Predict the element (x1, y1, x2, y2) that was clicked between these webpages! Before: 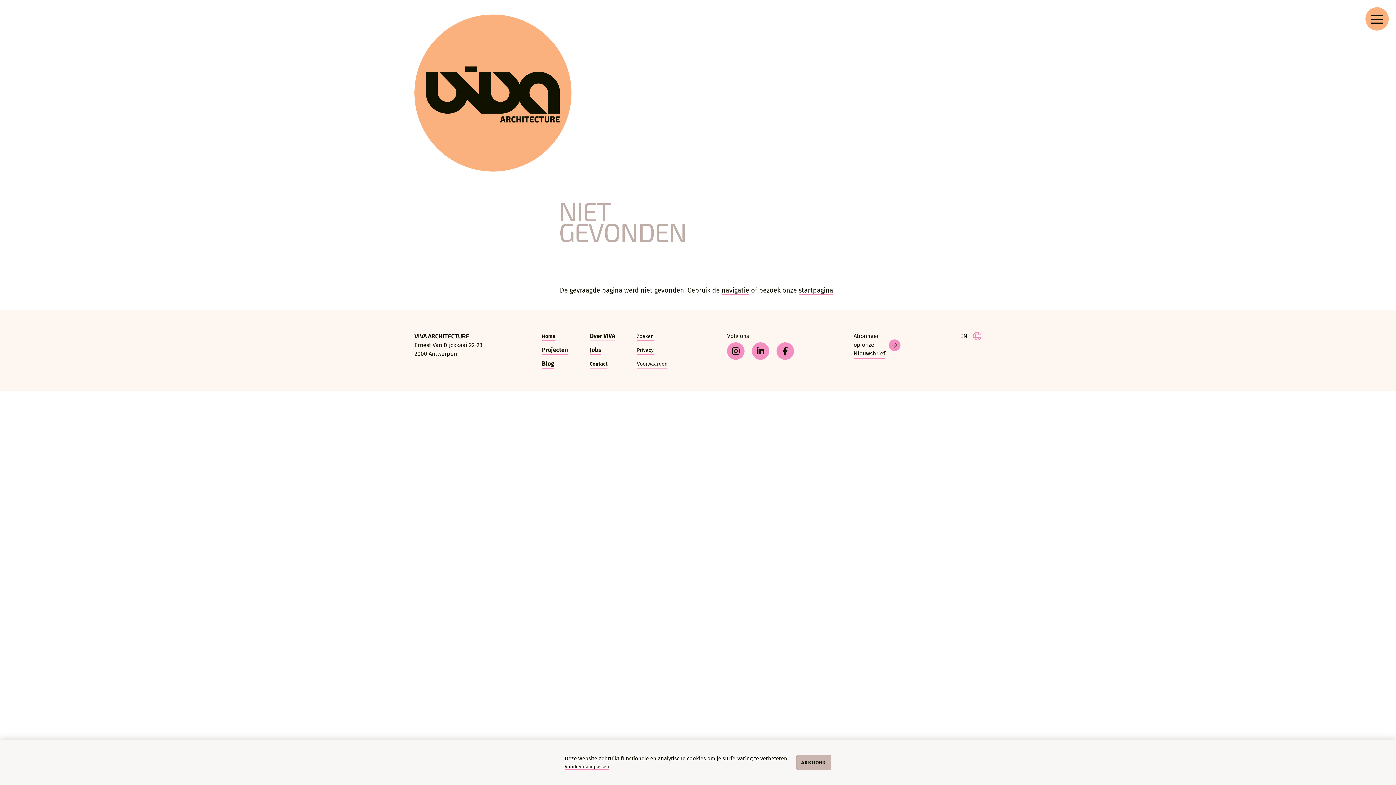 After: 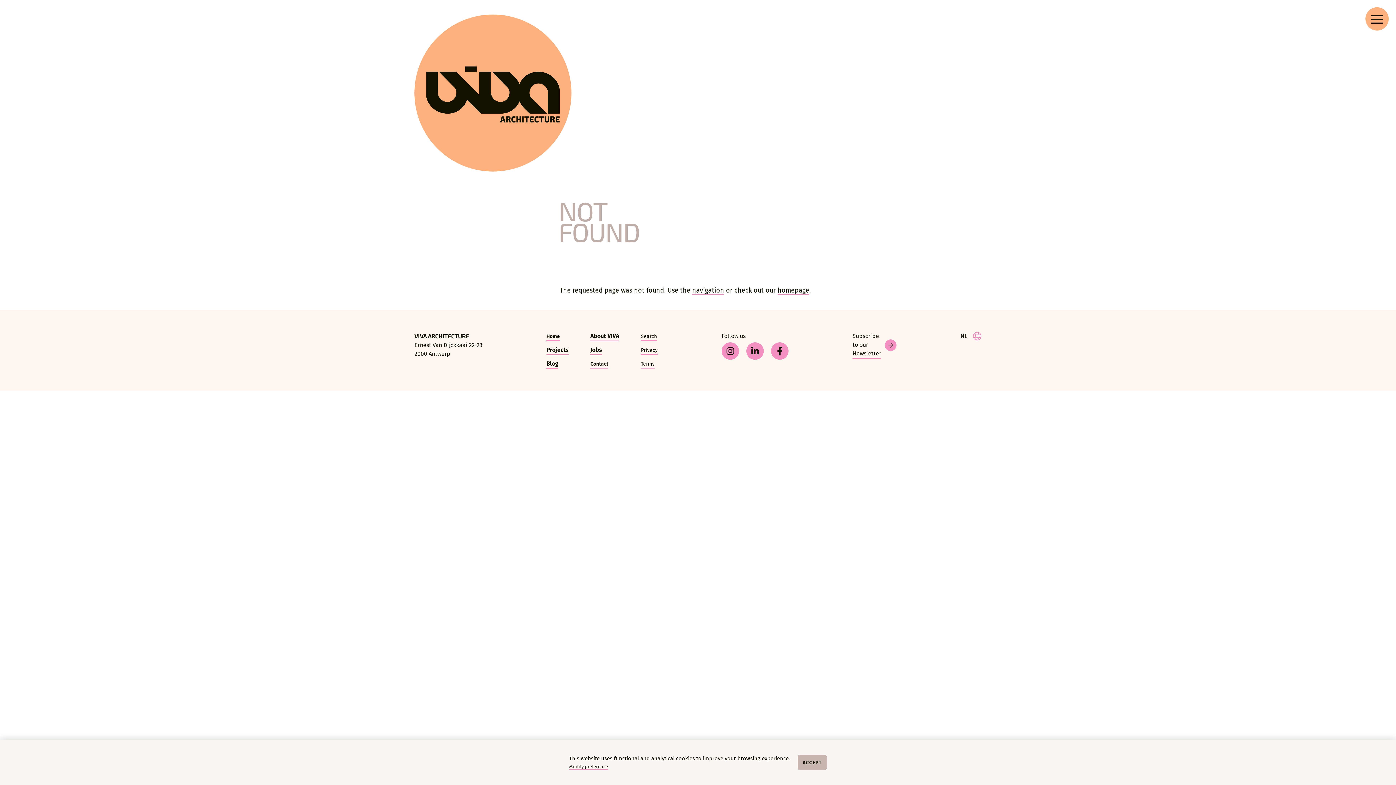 Action: label: language bbox: (960, 332, 981, 340)